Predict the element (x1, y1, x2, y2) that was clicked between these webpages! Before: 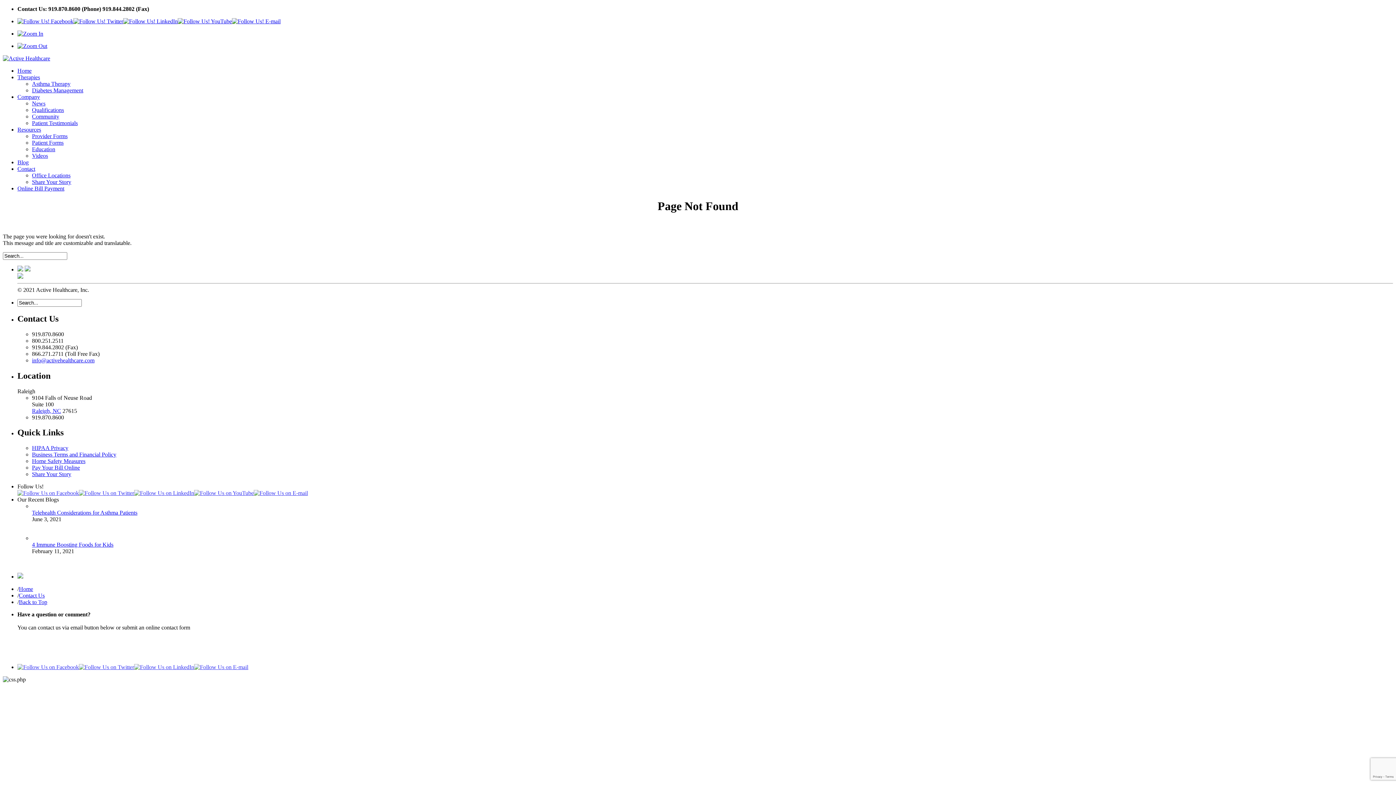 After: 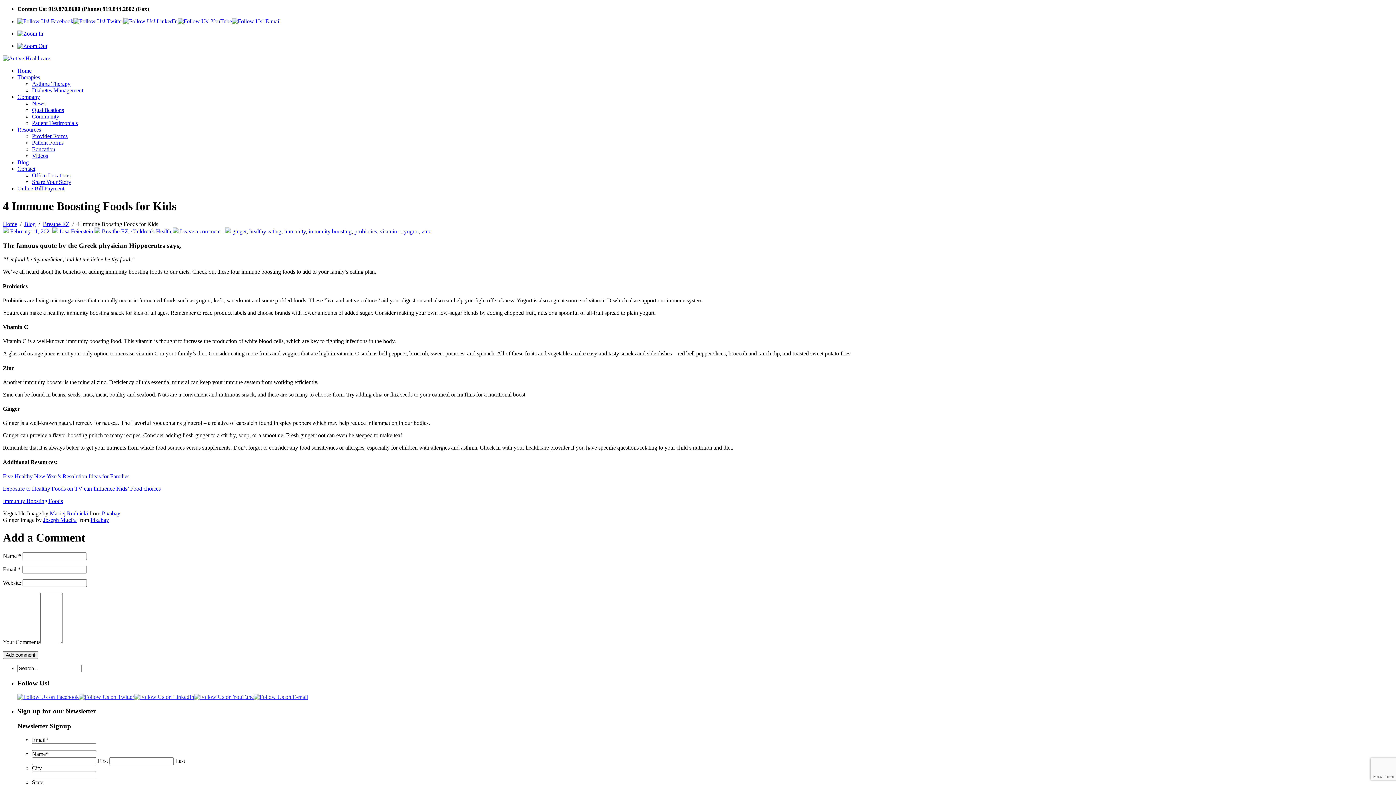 Action: label: 4 Immune Boosting Foods for Kids bbox: (32, 541, 113, 548)